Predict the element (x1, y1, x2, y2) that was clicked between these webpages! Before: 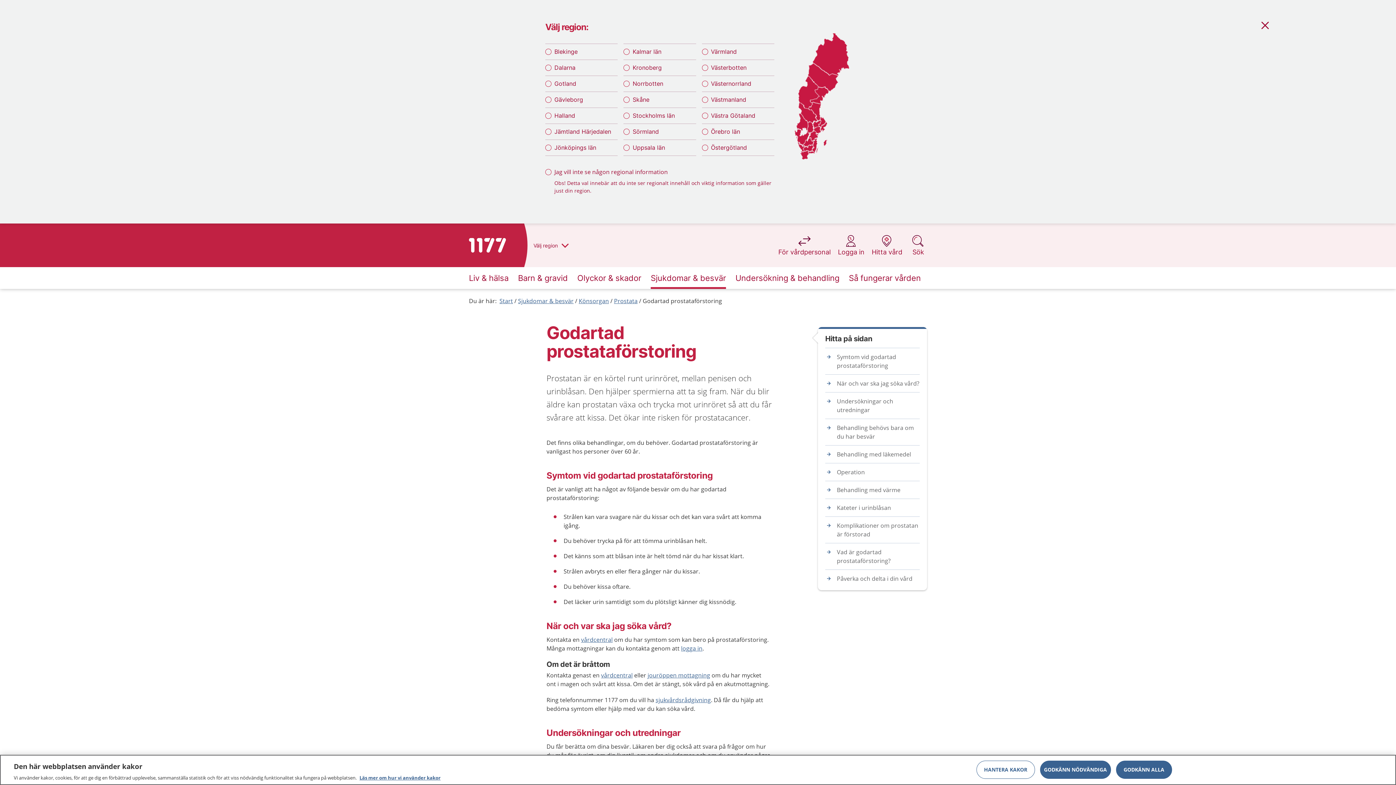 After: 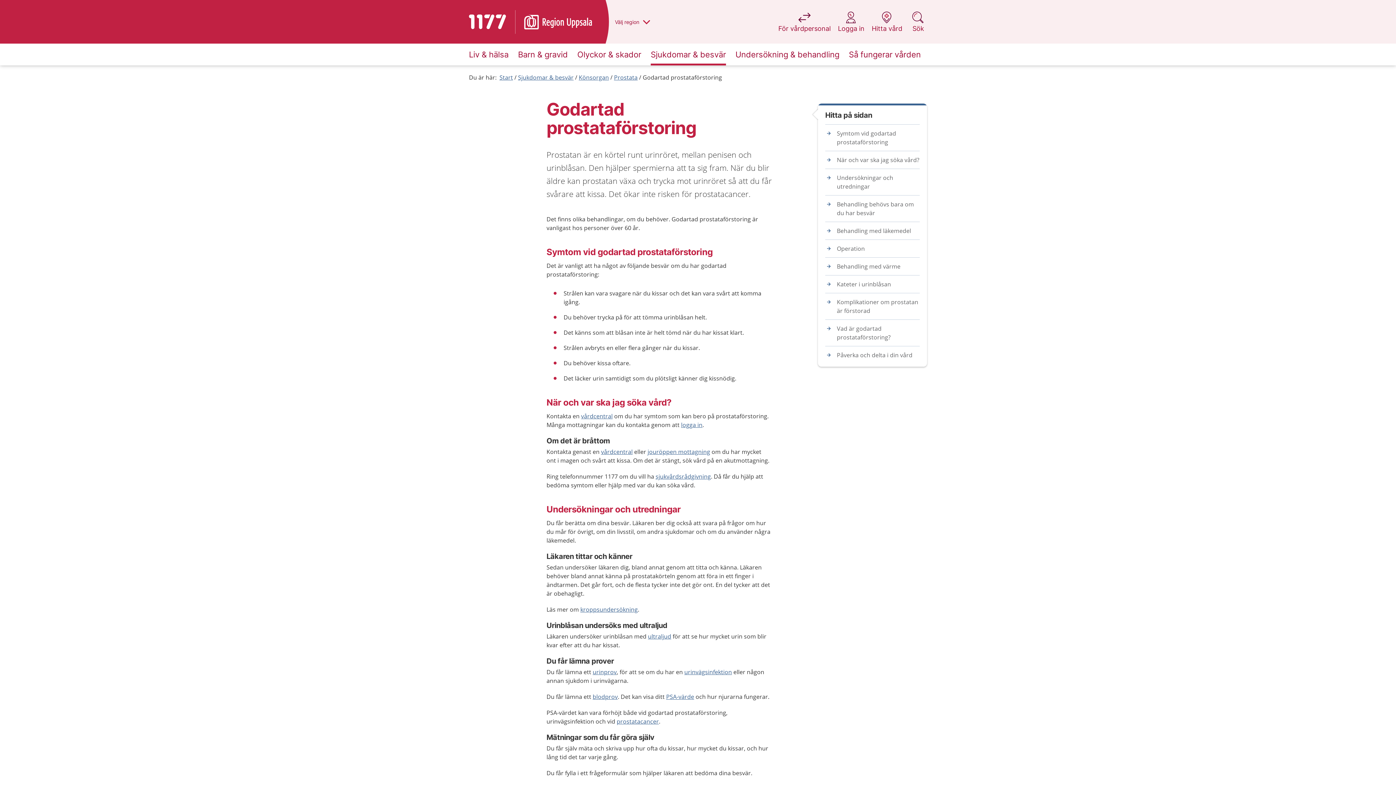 Action: bbox: (623, 140, 696, 154) label: Uppsala län